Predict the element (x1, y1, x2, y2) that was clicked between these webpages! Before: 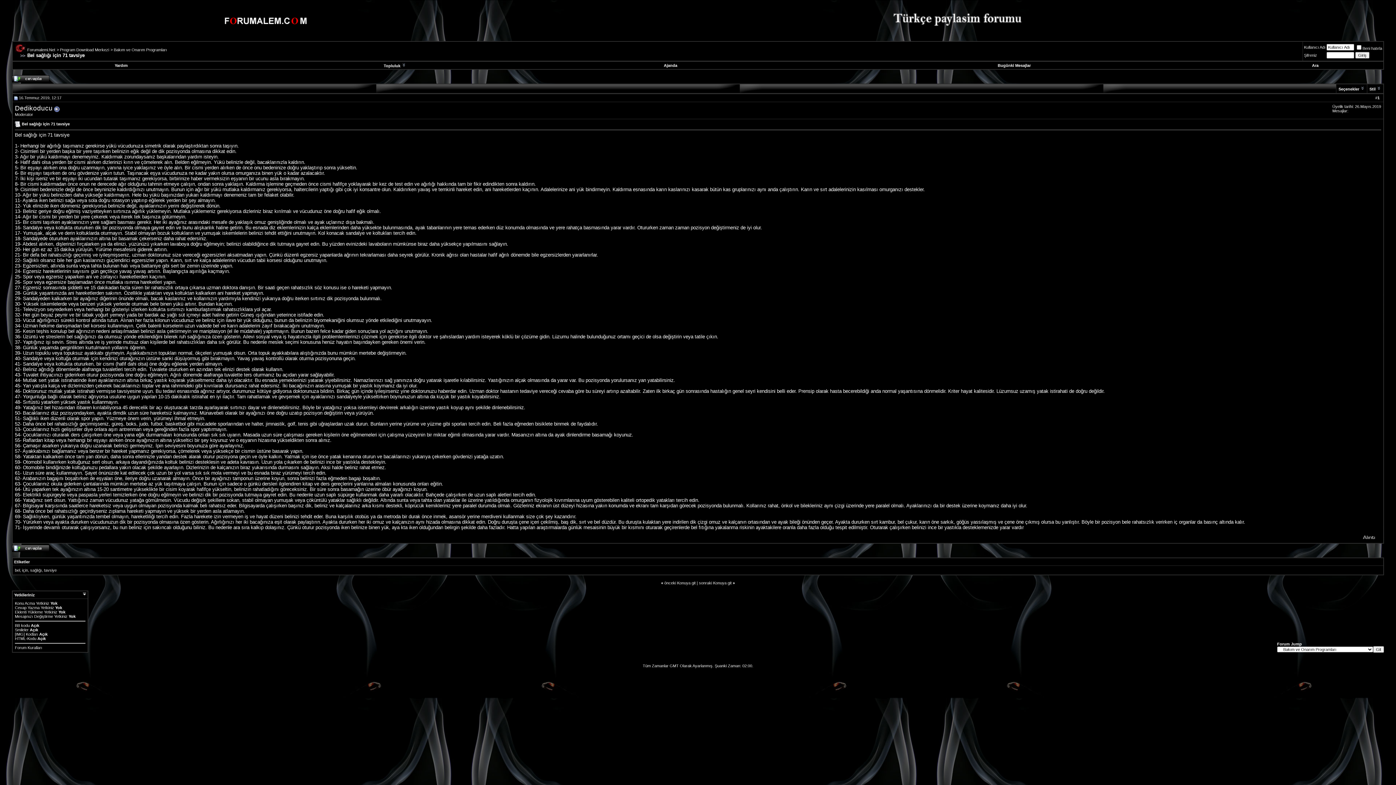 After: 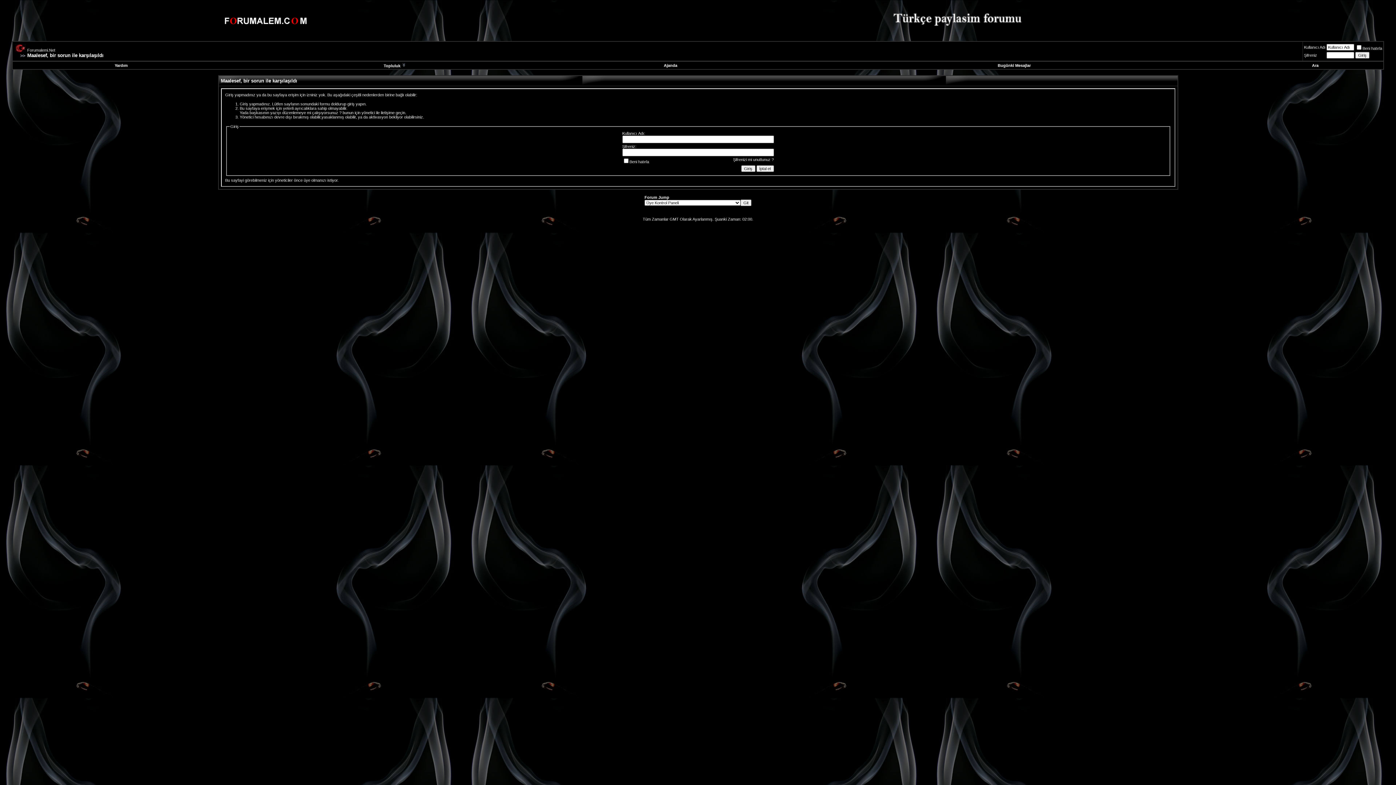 Action: bbox: (12, 548, 49, 553)